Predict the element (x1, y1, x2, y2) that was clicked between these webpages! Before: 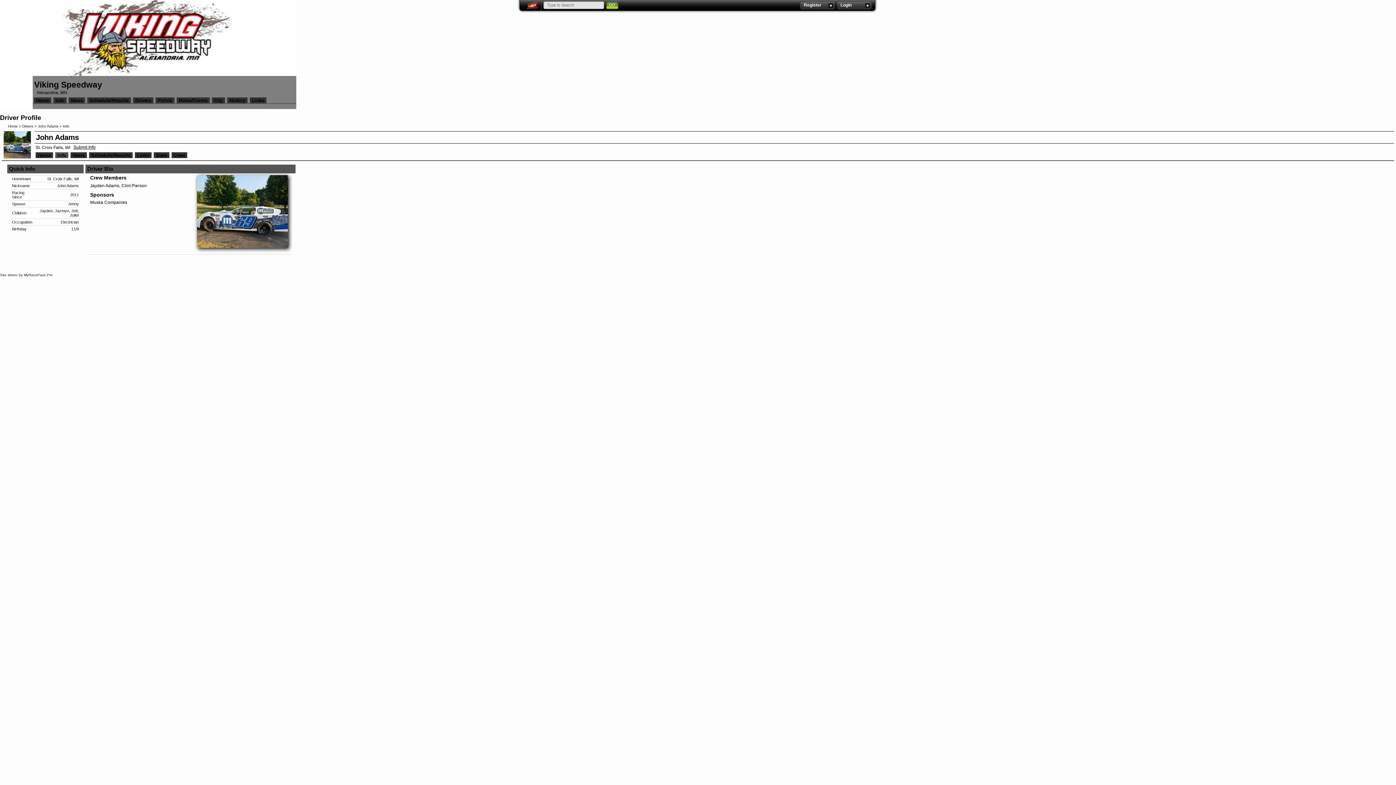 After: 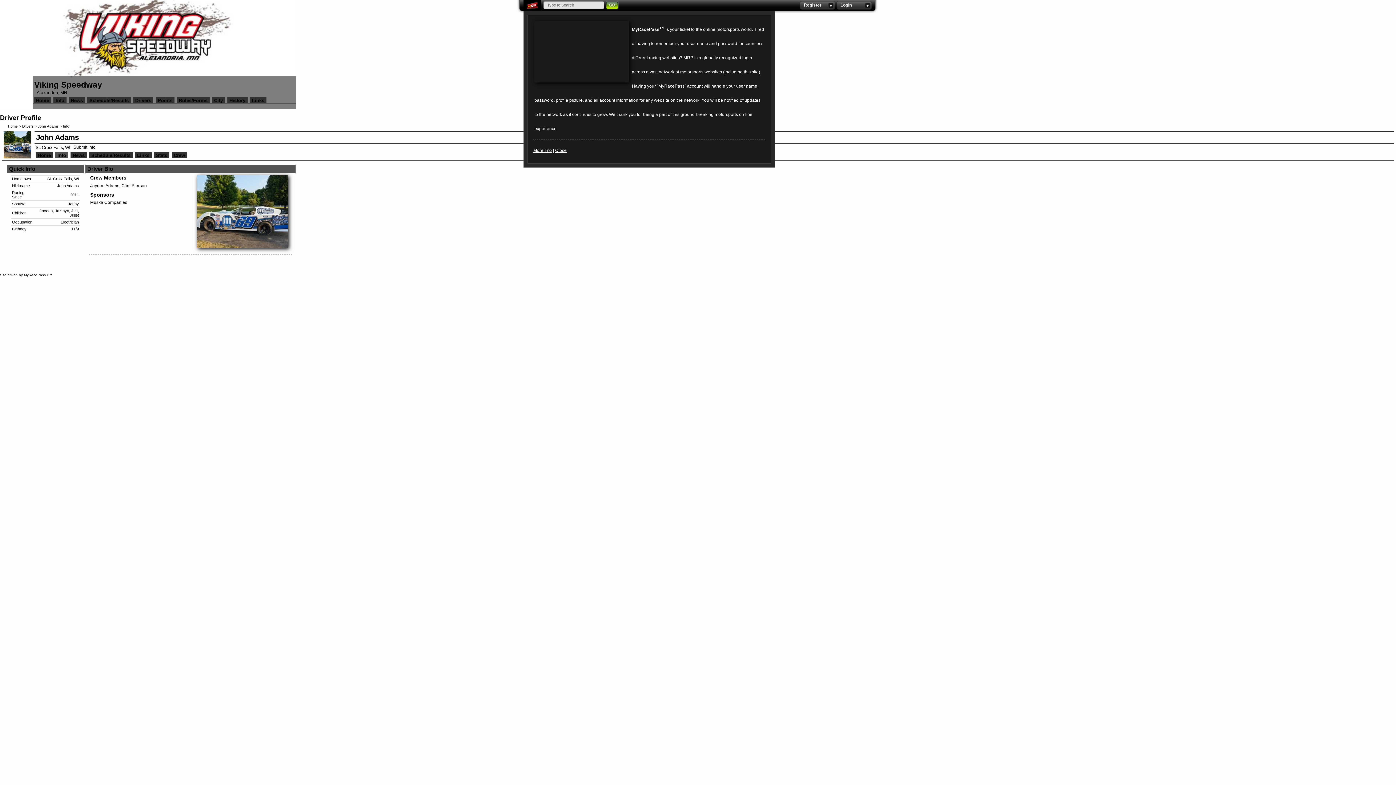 Action: bbox: (523, 0, 541, 10)